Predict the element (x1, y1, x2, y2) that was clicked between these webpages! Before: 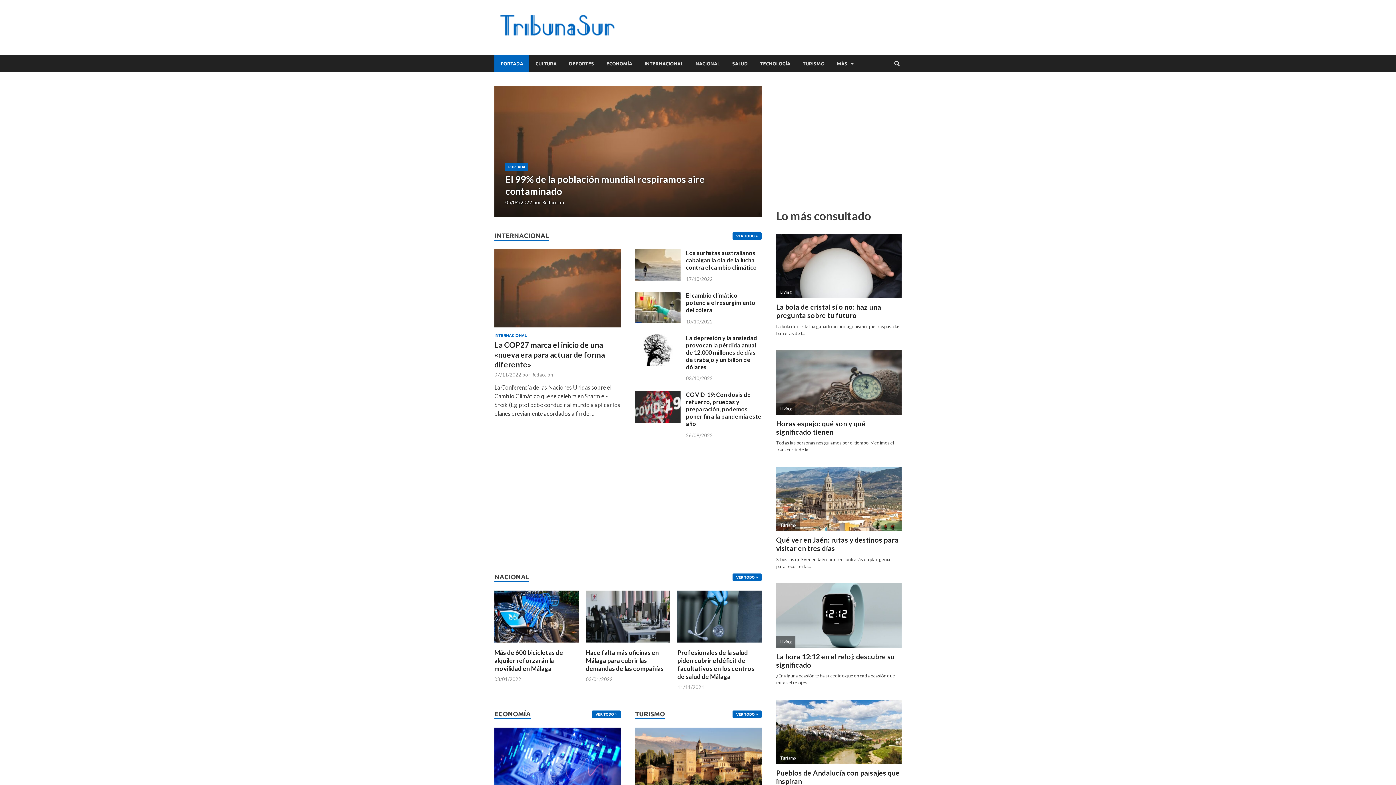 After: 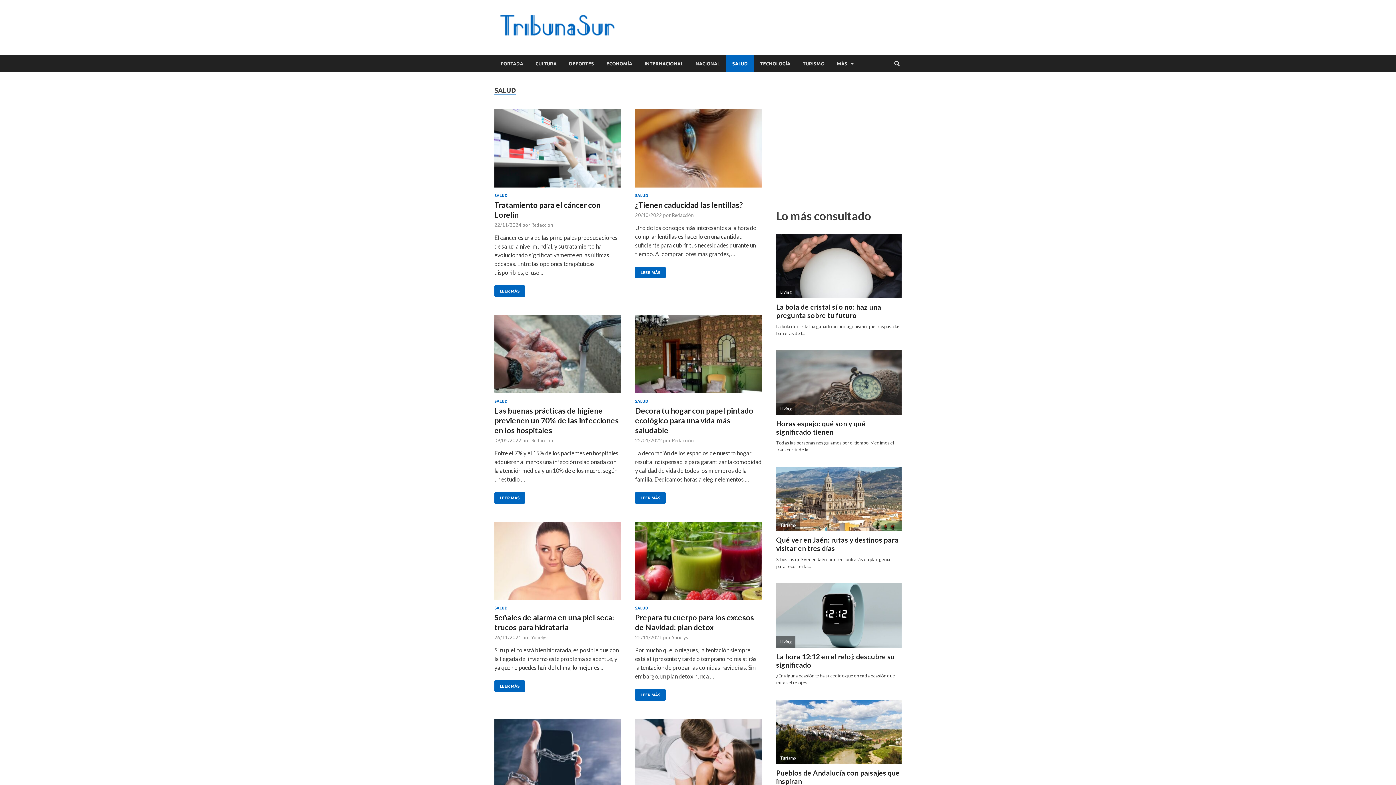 Action: label: SALUD bbox: (726, 55, 754, 71)